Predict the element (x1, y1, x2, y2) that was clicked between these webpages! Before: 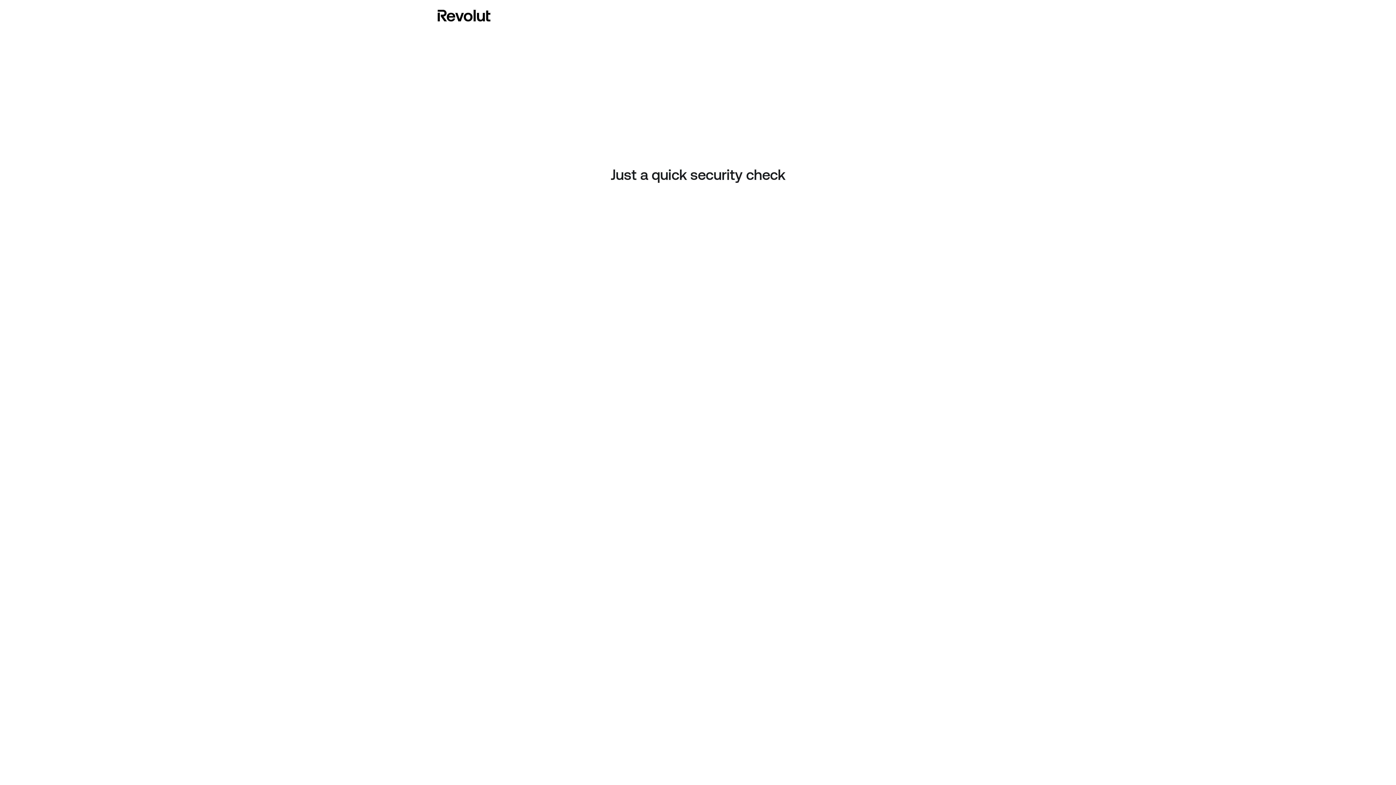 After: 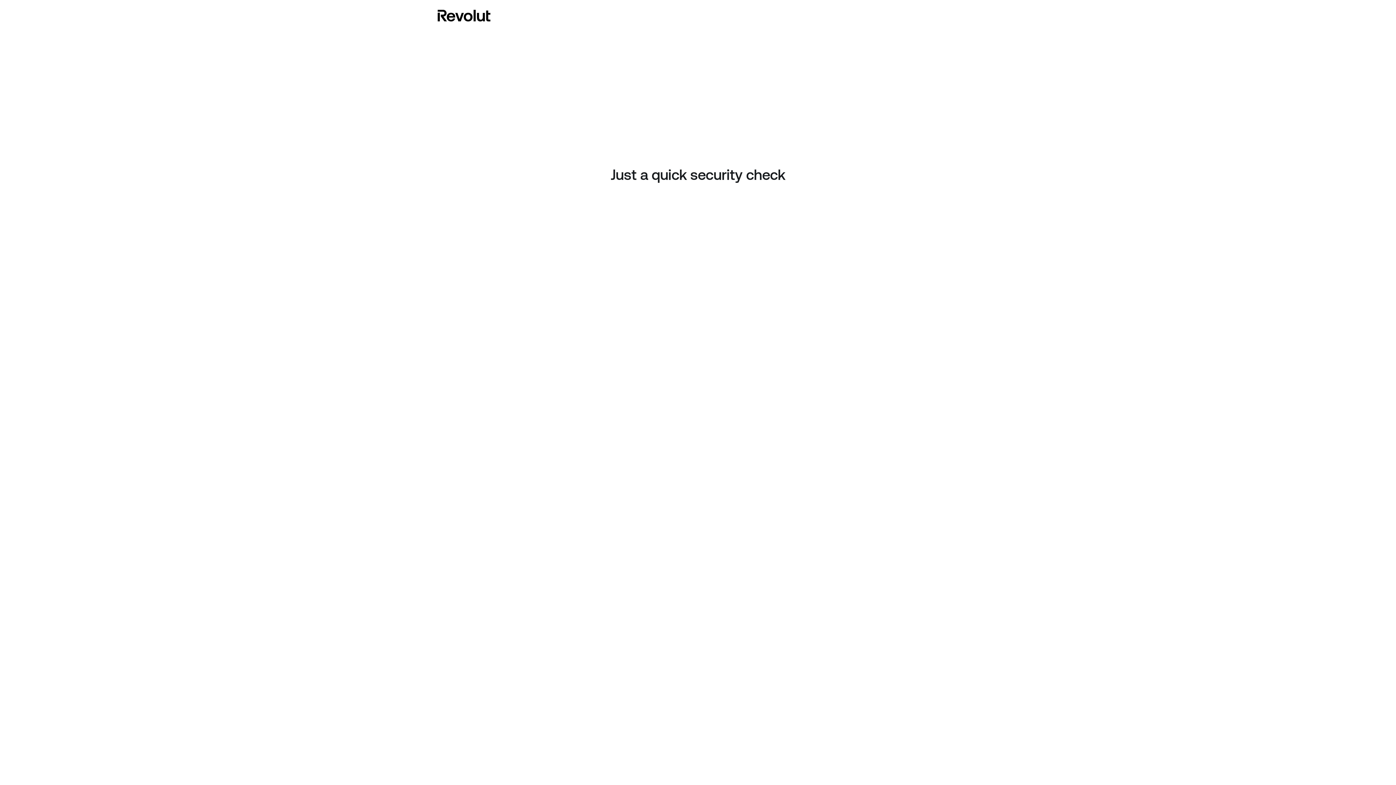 Action: bbox: (437, 8, 490, 23)